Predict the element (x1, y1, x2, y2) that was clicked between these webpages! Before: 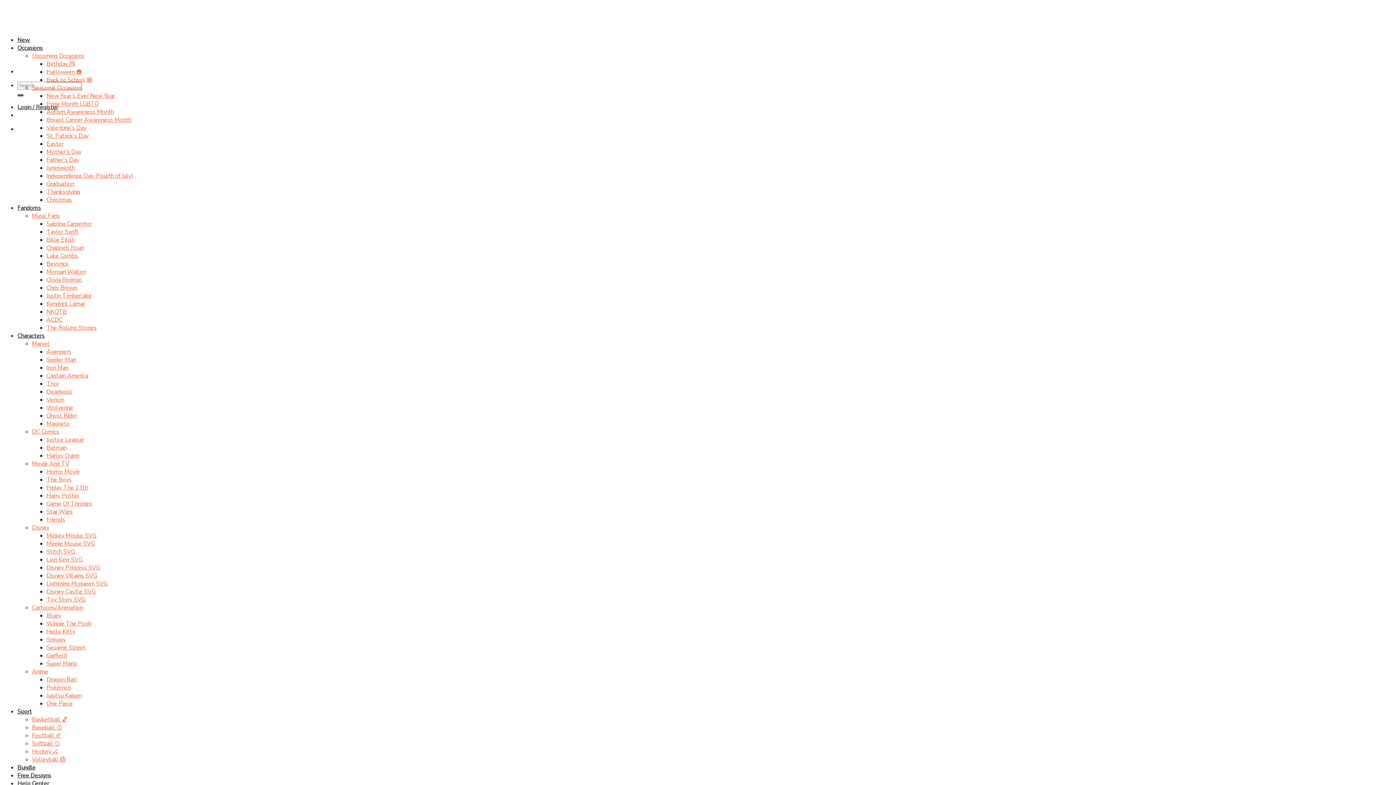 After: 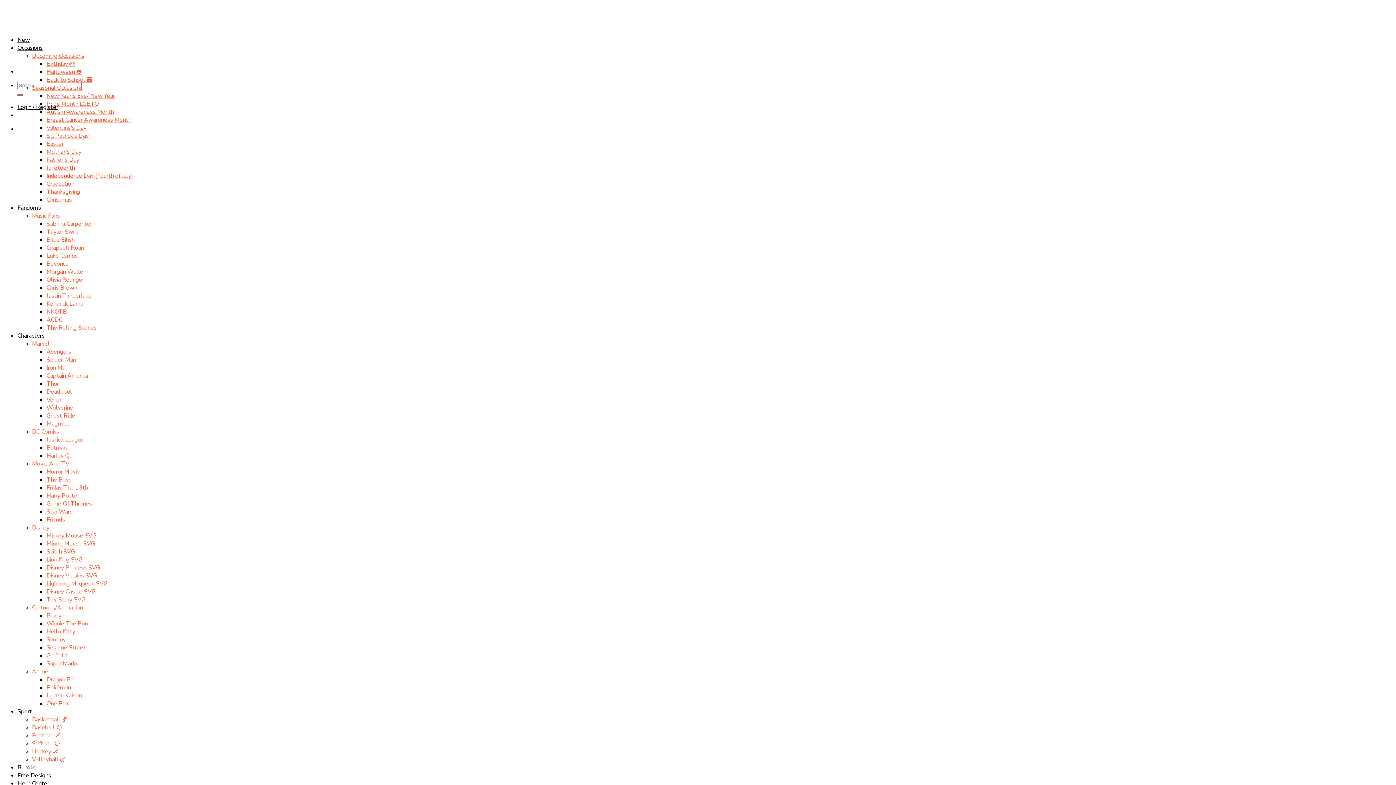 Action: bbox: (46, 76, 92, 84) label: Back to School 🎒